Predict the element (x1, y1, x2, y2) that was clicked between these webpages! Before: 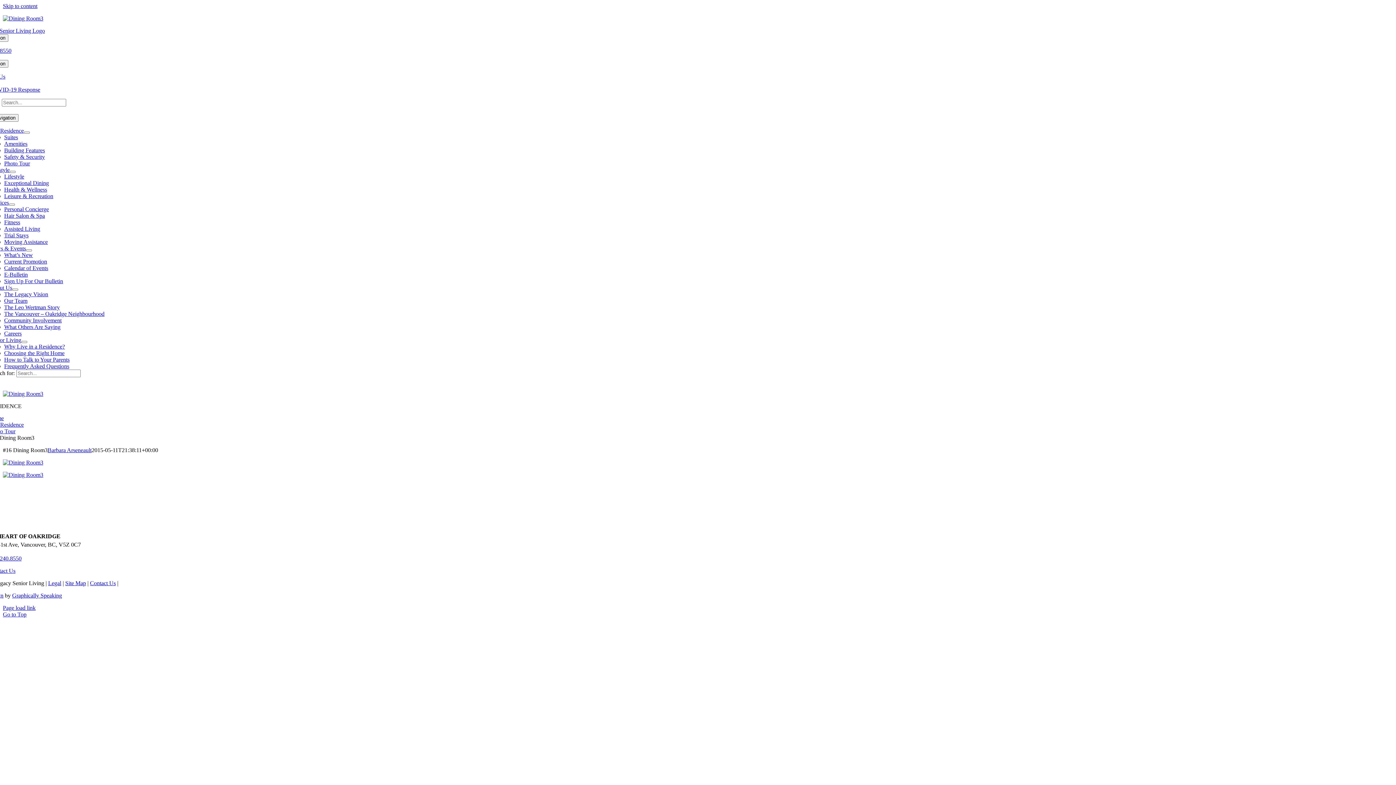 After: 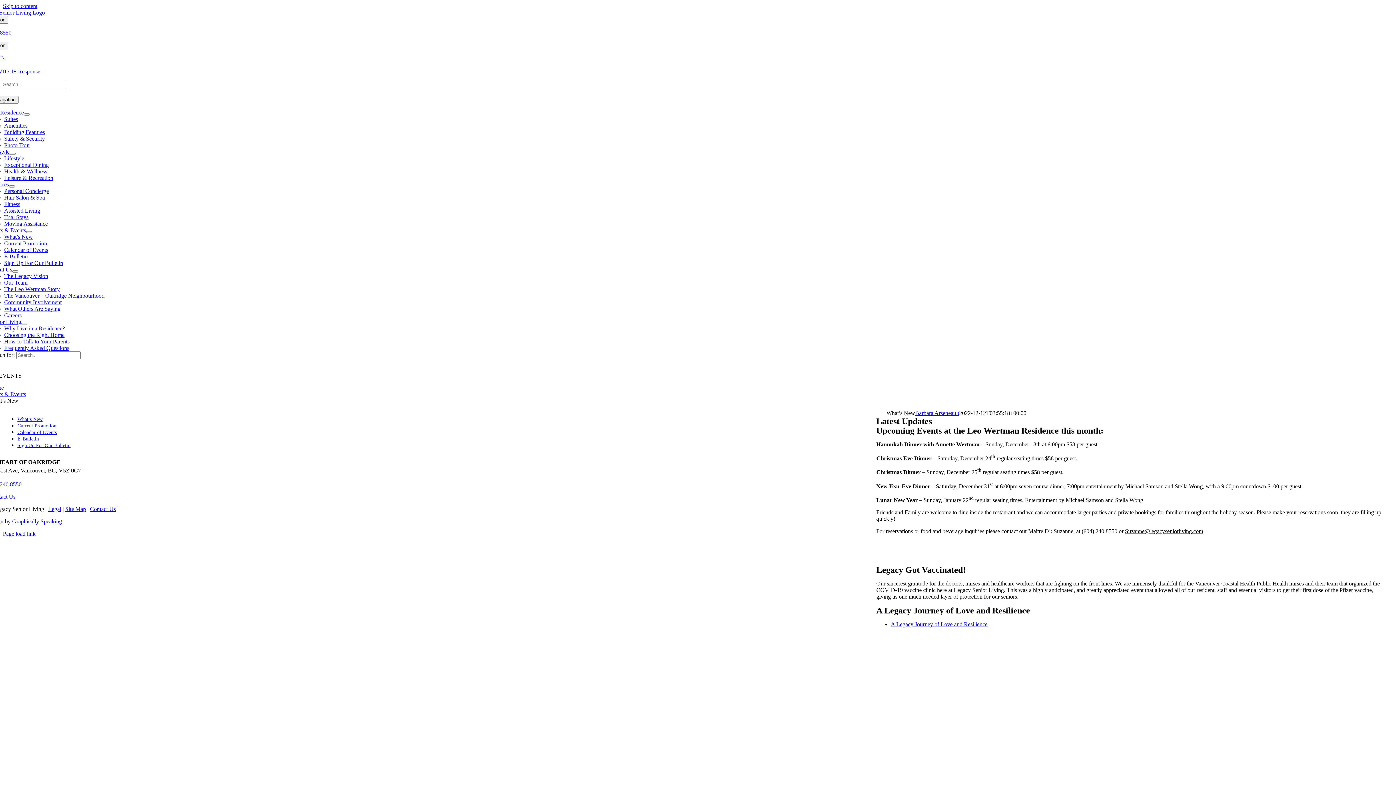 Action: bbox: (-10, 245, 26, 251) label: News & Events